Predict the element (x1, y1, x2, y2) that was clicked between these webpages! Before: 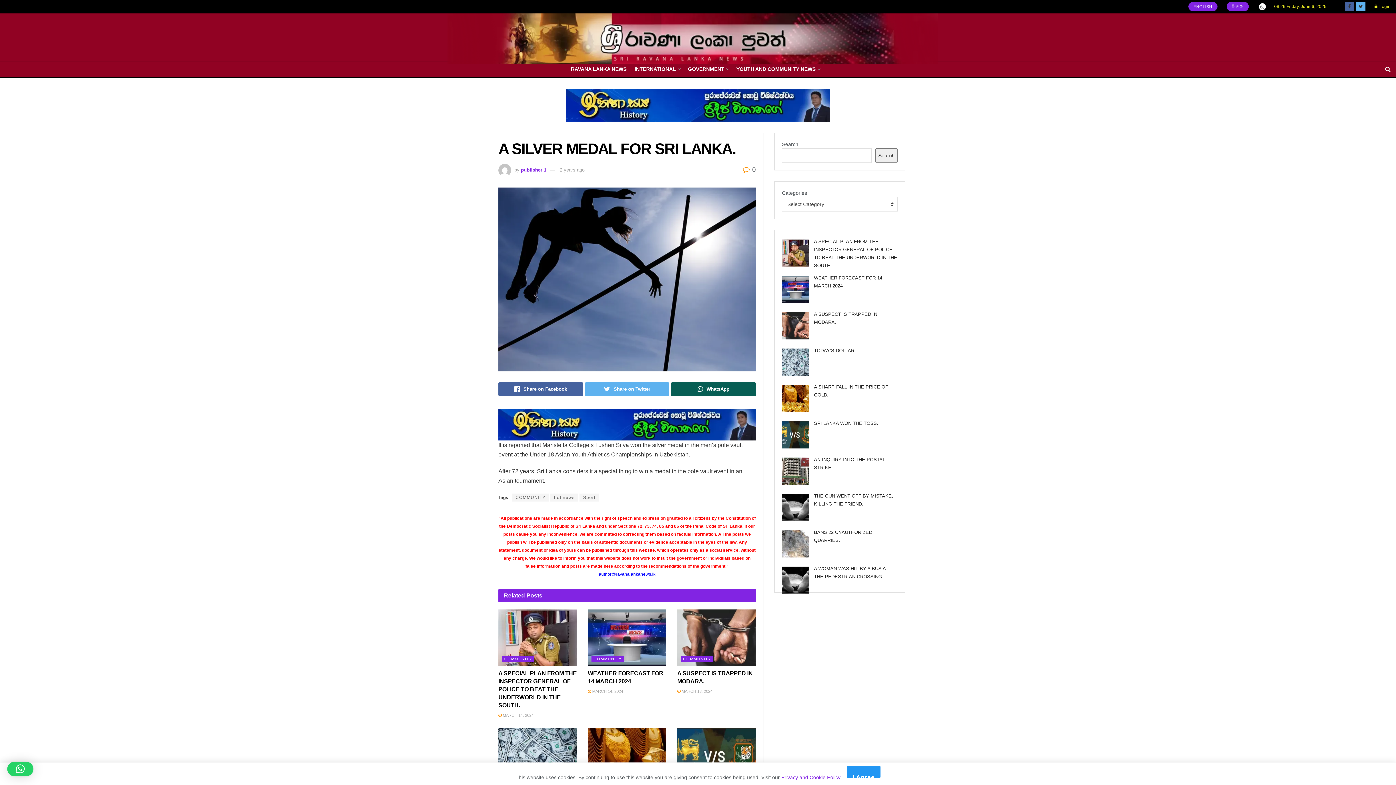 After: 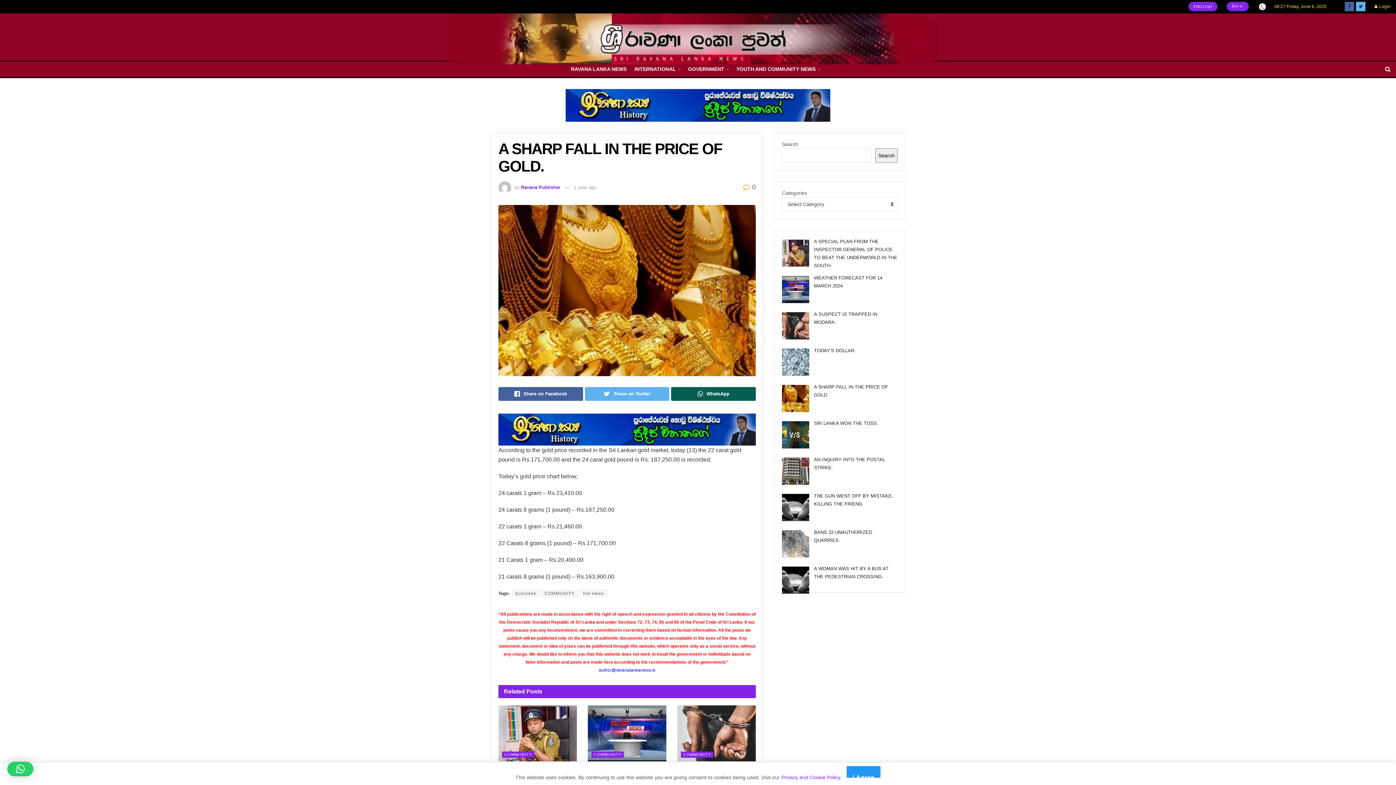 Action: bbox: (782, 385, 809, 412) label: A SHARP FALL IN THE PRICE OF GOLD.